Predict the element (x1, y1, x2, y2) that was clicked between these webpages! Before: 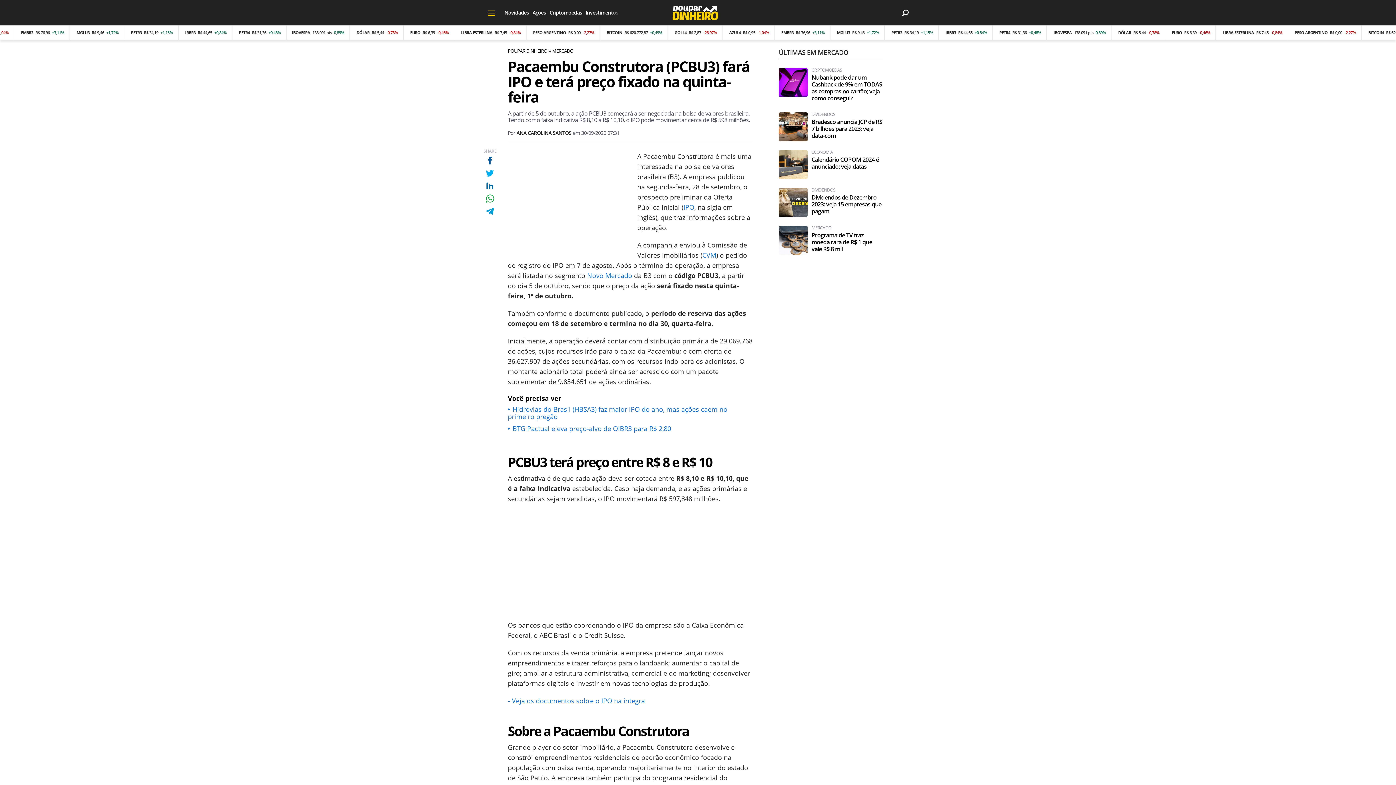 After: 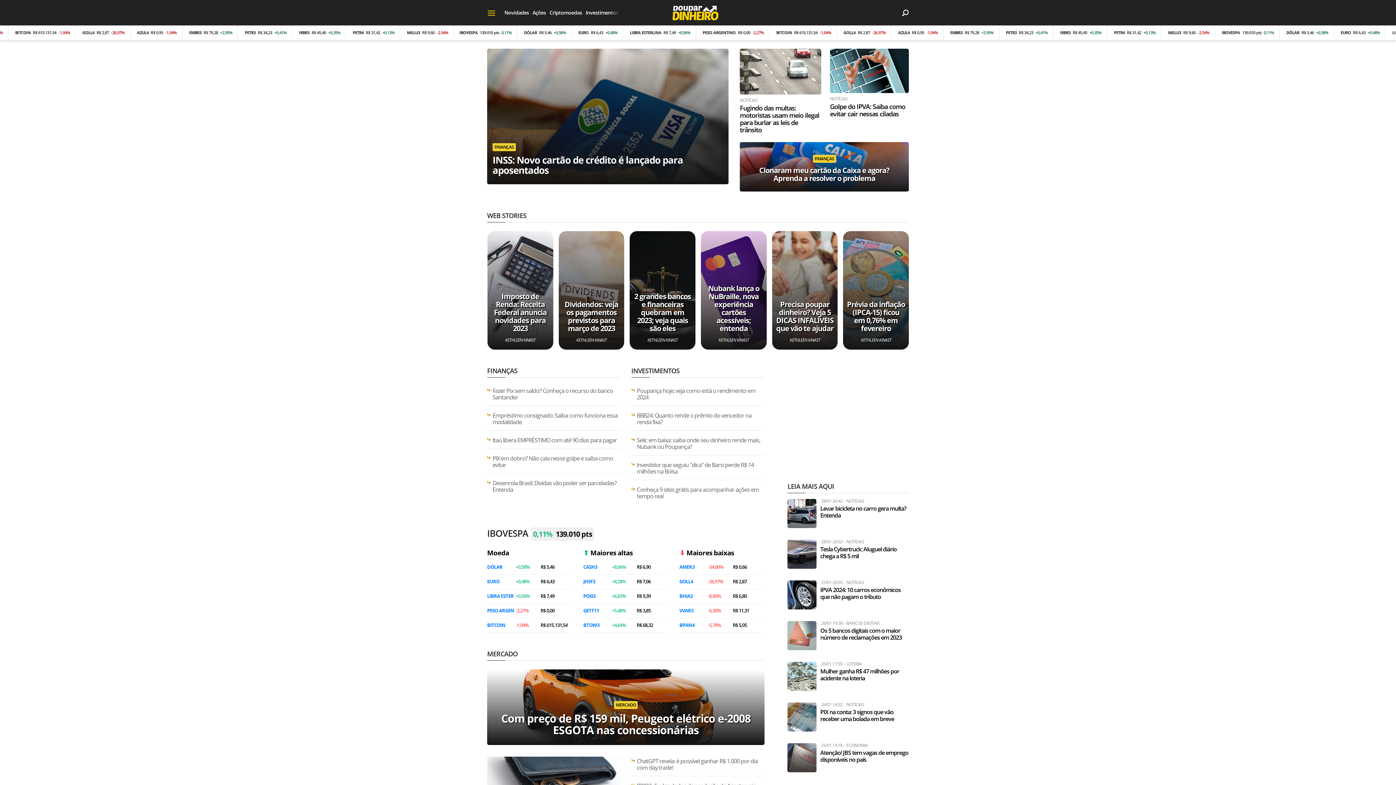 Action: bbox: (508, 47, 552, 54) label: POUPAR DINHEIRO